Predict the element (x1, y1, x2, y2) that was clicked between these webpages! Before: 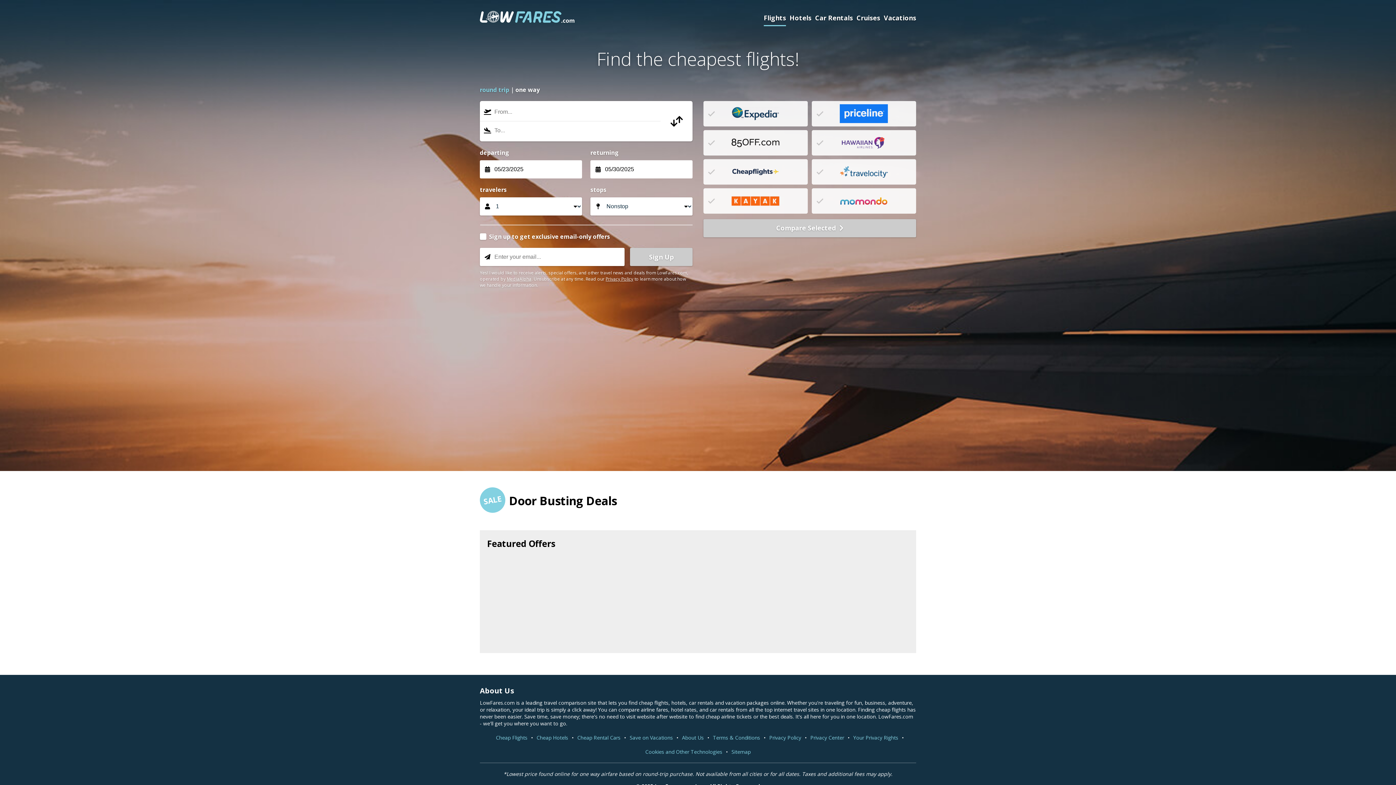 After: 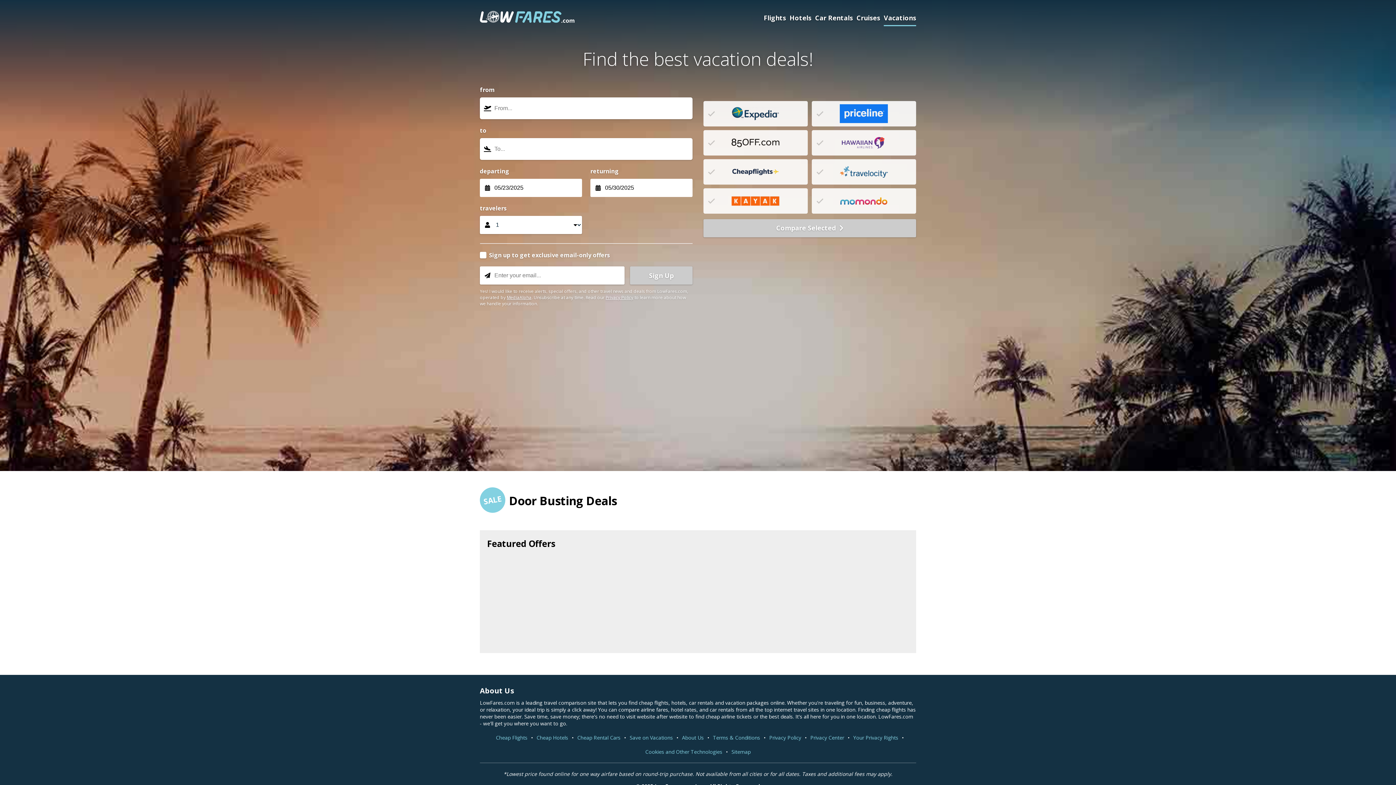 Action: bbox: (884, 13, 916, 26) label: Vacations